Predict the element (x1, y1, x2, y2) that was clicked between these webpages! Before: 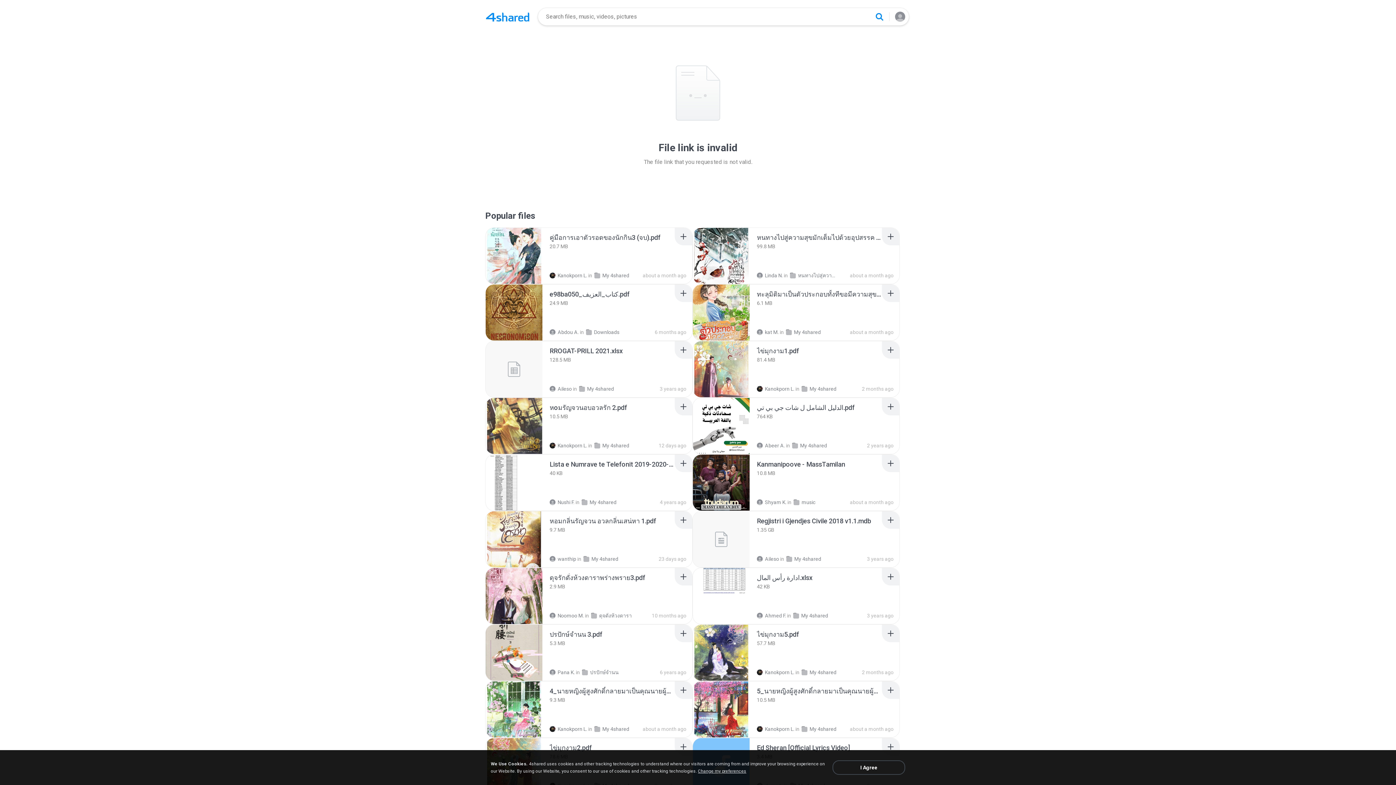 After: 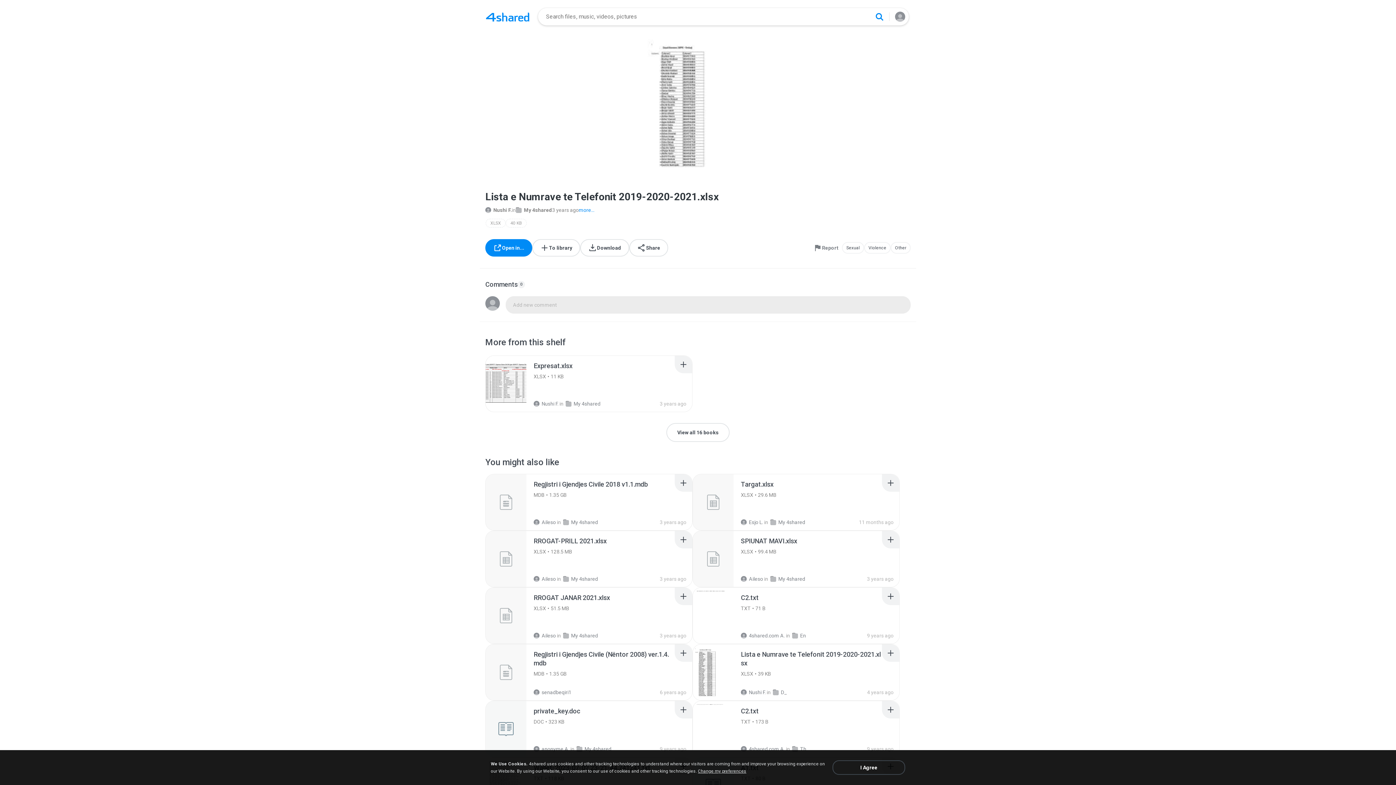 Action: label: Recommended item bbox: (549, 460, 674, 469)